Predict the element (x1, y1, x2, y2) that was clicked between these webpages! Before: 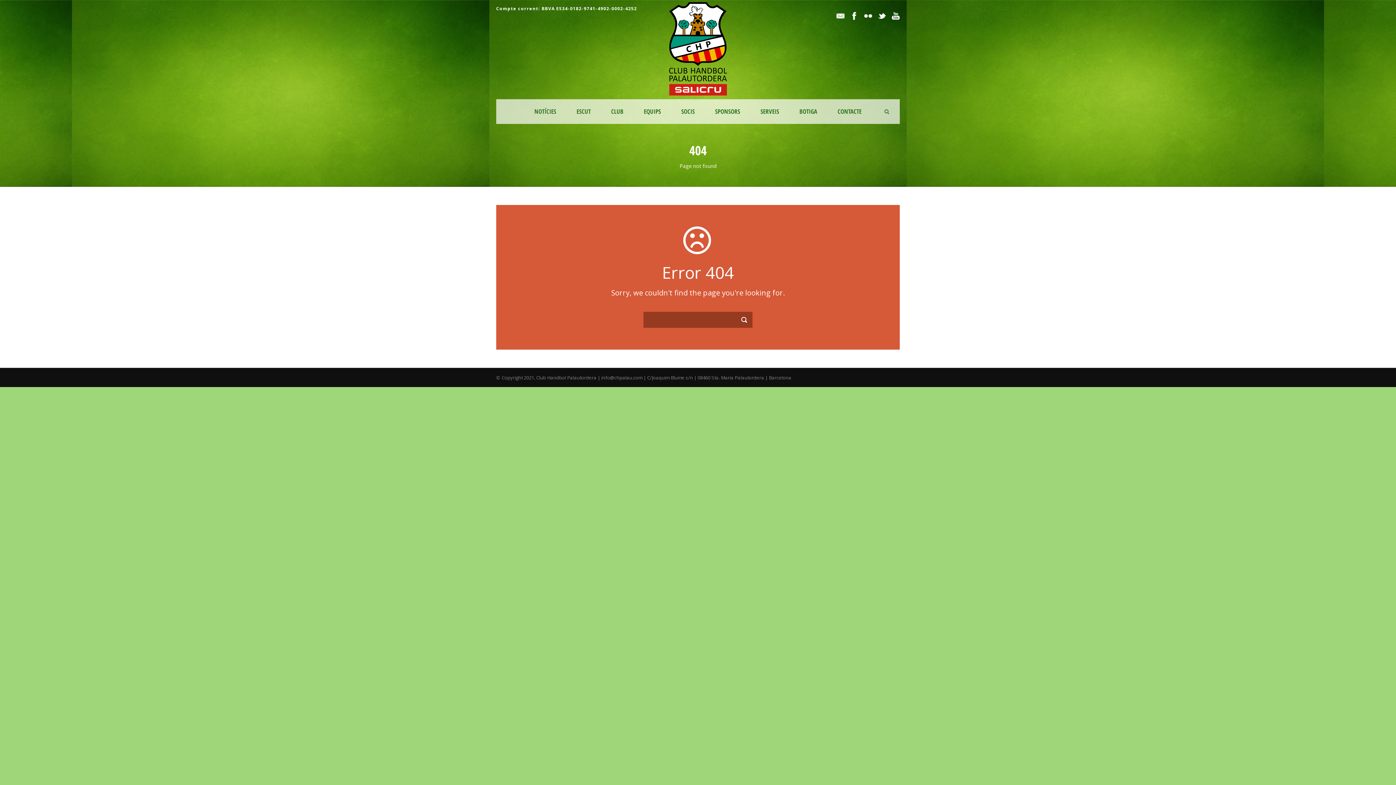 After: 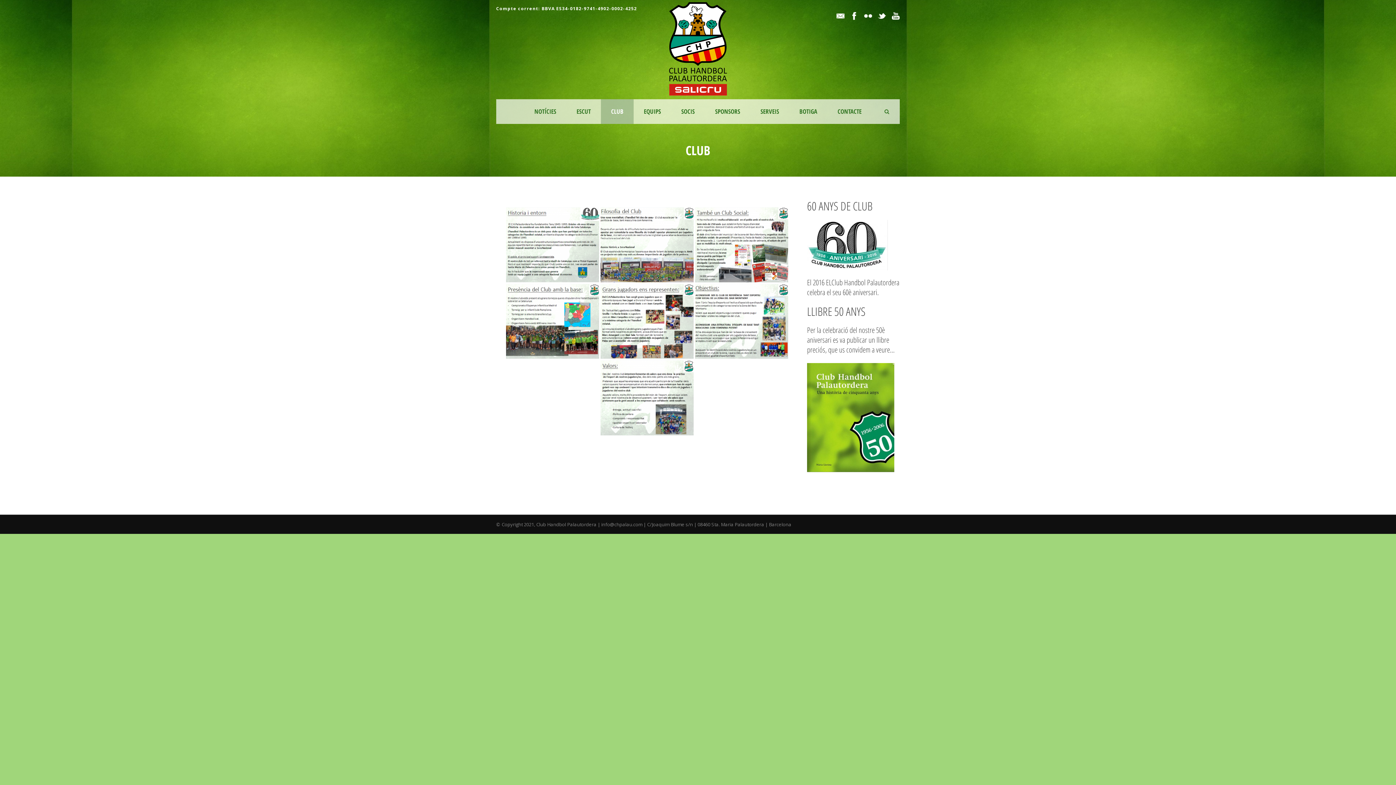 Action: label: CLUB bbox: (601, 99, 633, 123)